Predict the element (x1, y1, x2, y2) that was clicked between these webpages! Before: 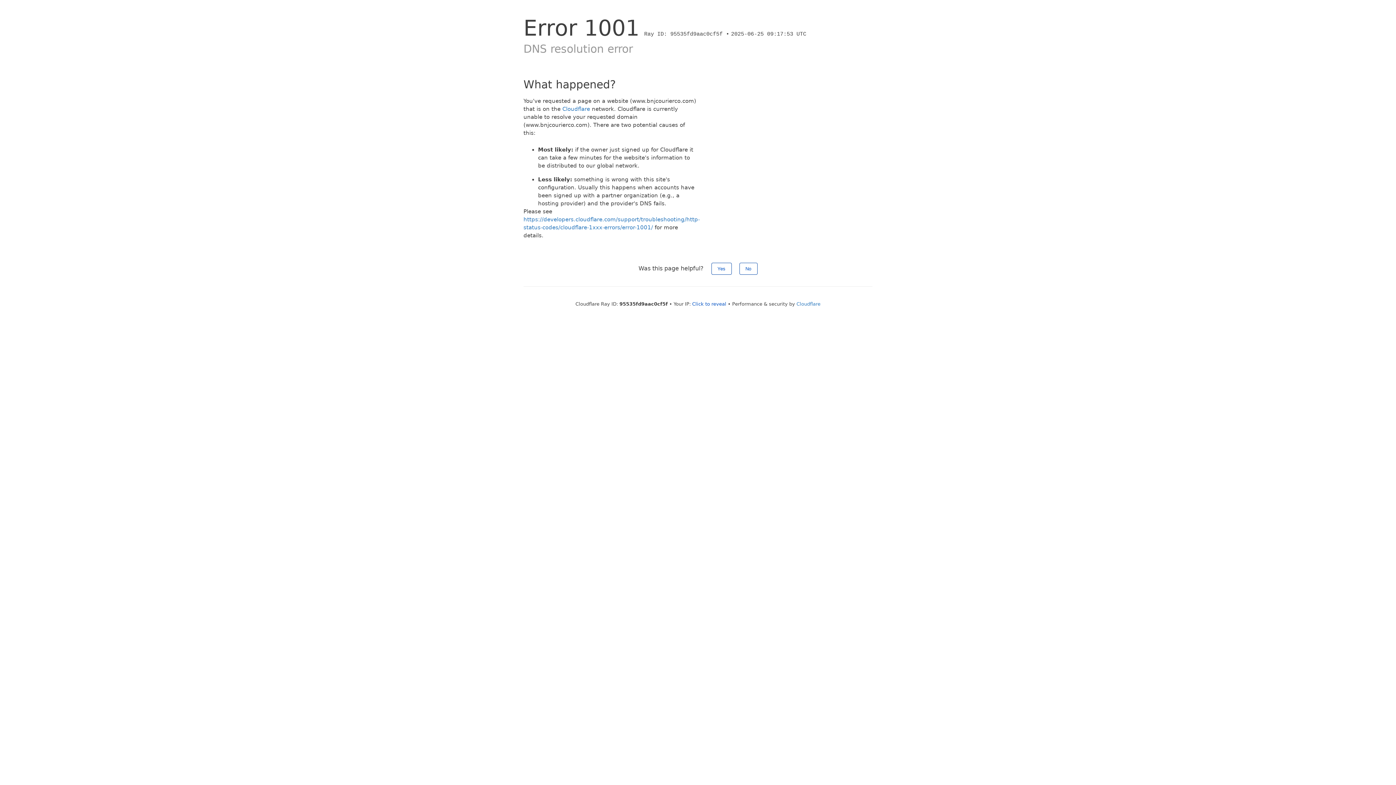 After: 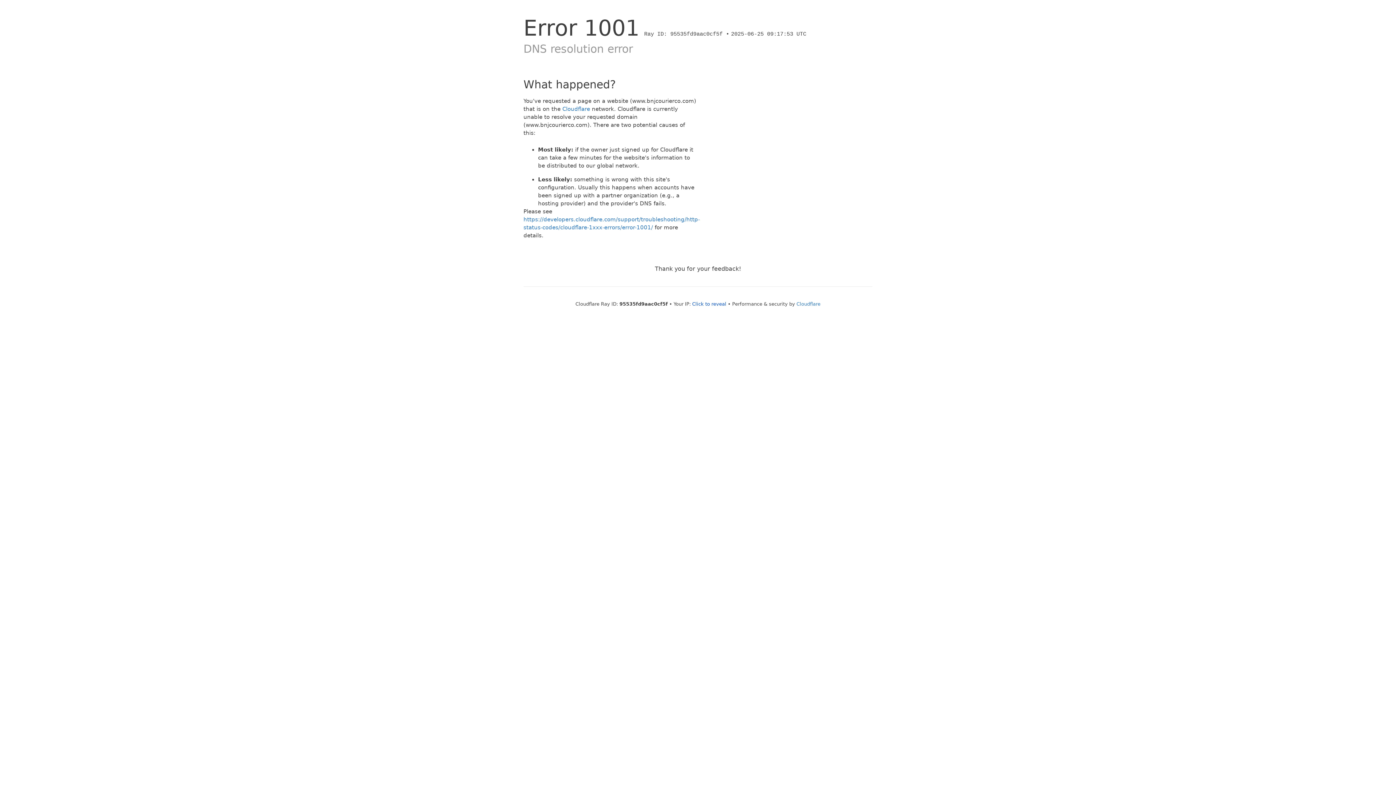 Action: label: Yes bbox: (711, 262, 731, 274)